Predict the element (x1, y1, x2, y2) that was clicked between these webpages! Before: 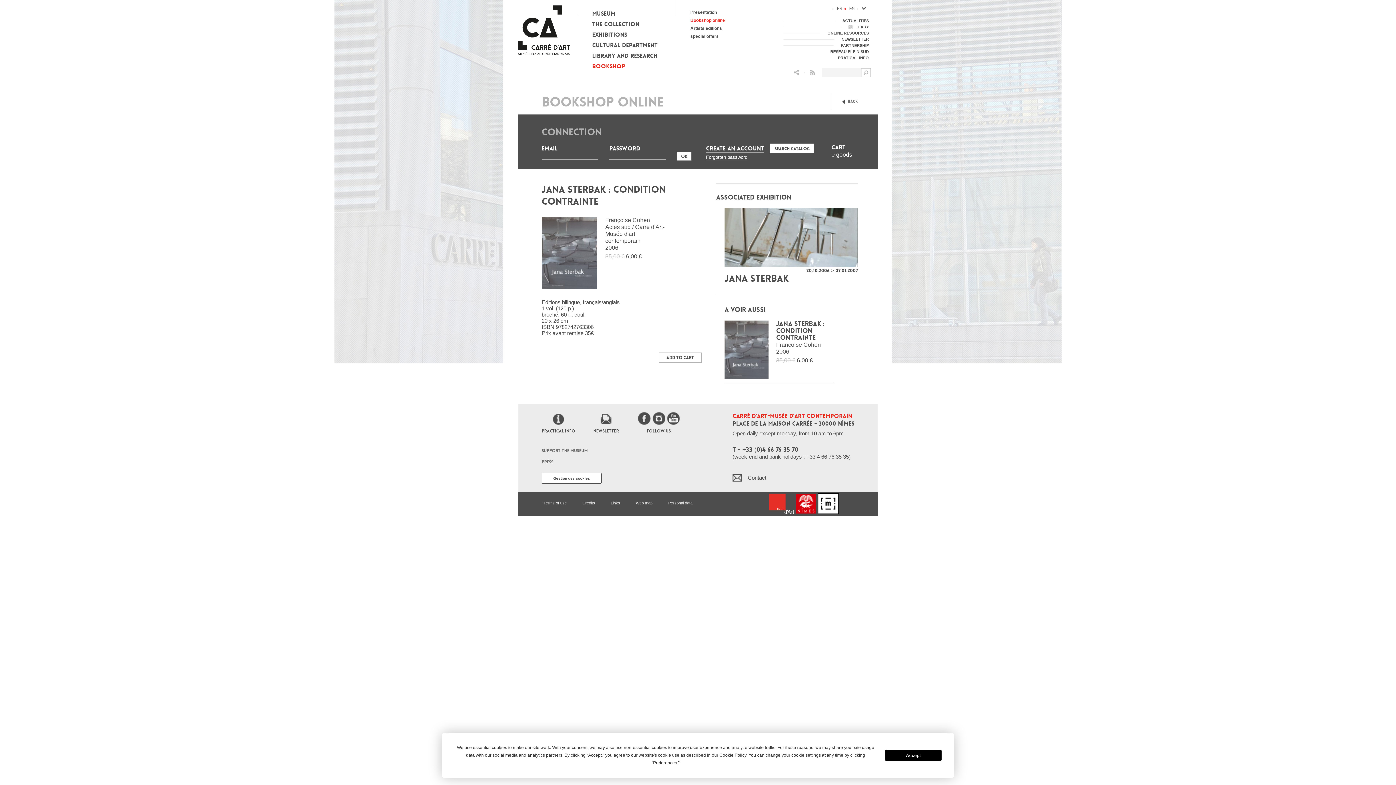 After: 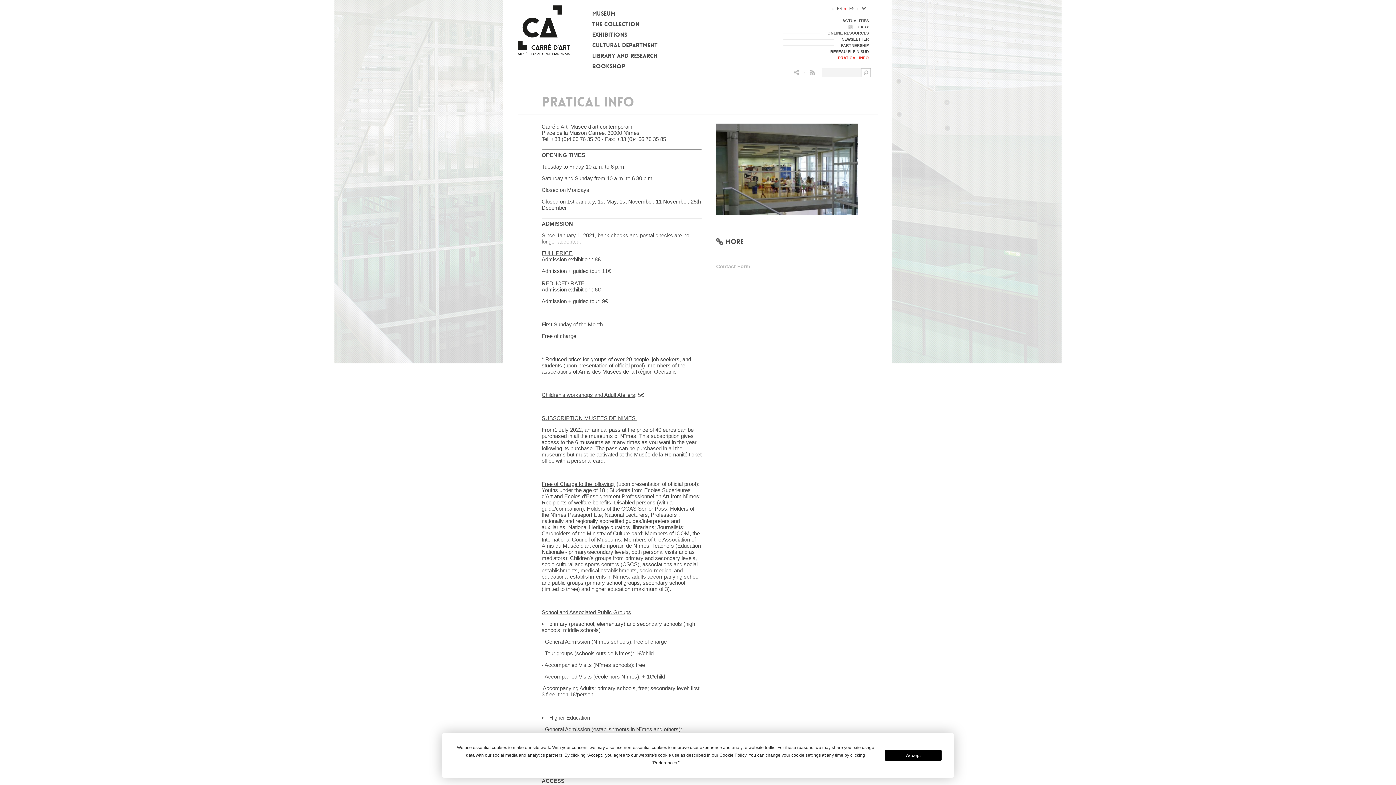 Action: label: PRACTICAL INFO bbox: (541, 412, 575, 434)